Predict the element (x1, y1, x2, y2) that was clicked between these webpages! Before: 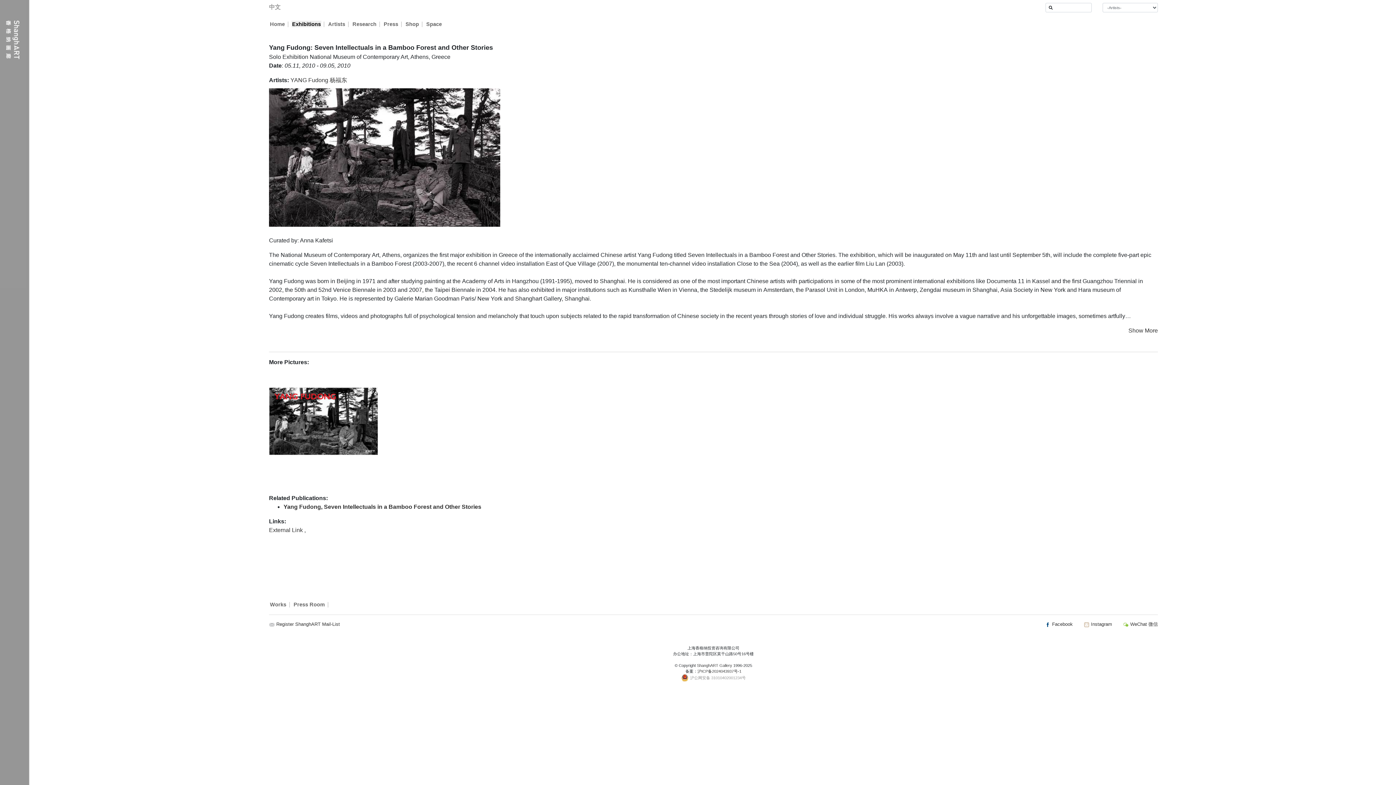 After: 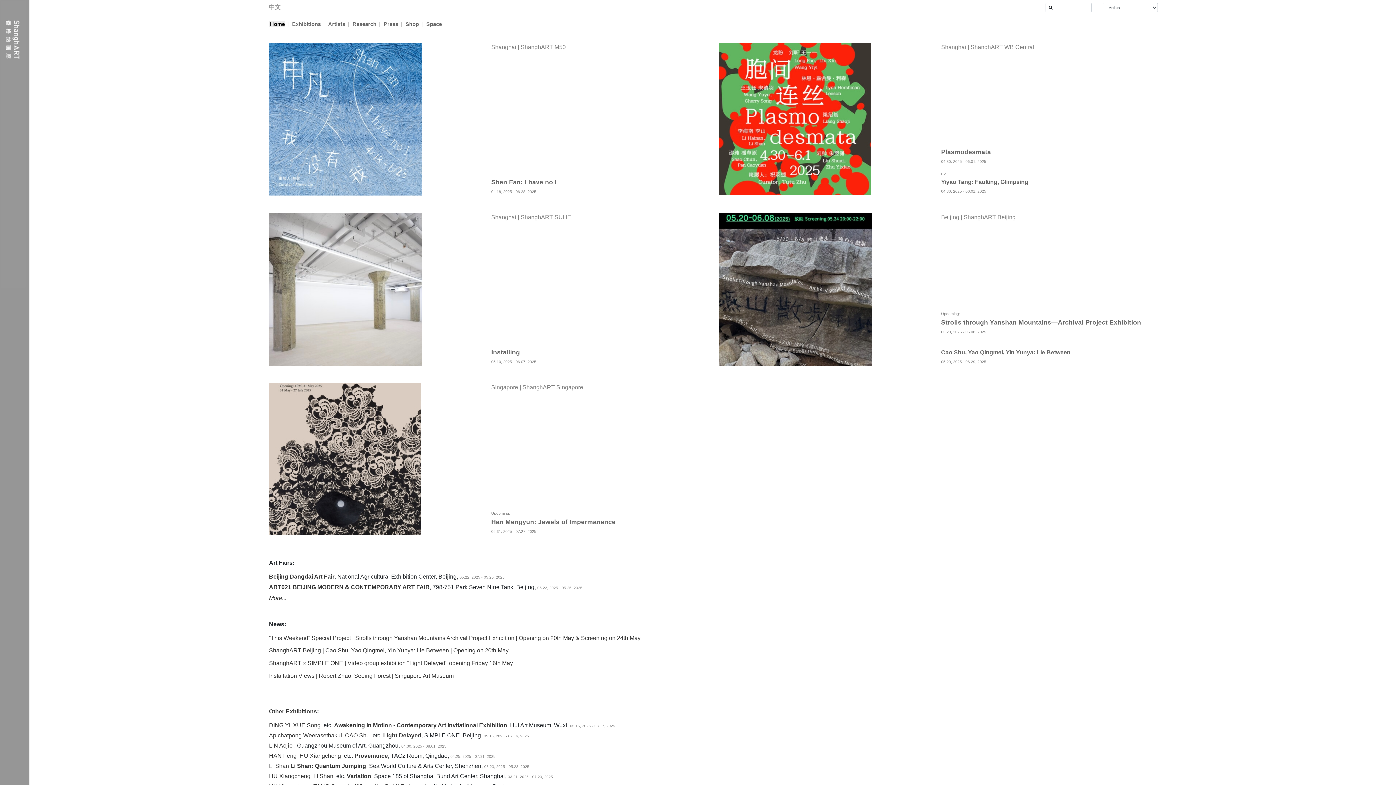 Action: bbox: (697, 663, 732, 668) label: ShanghART Gallery